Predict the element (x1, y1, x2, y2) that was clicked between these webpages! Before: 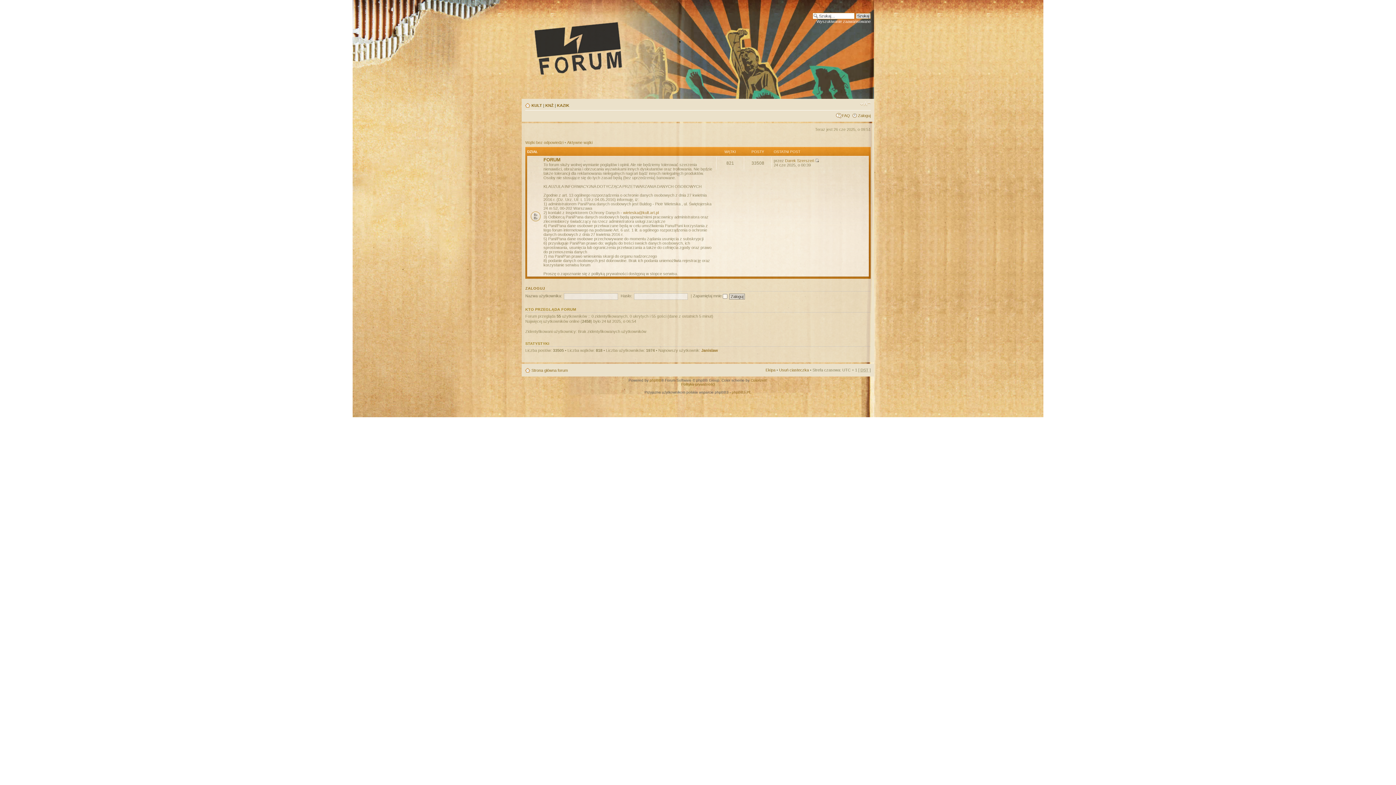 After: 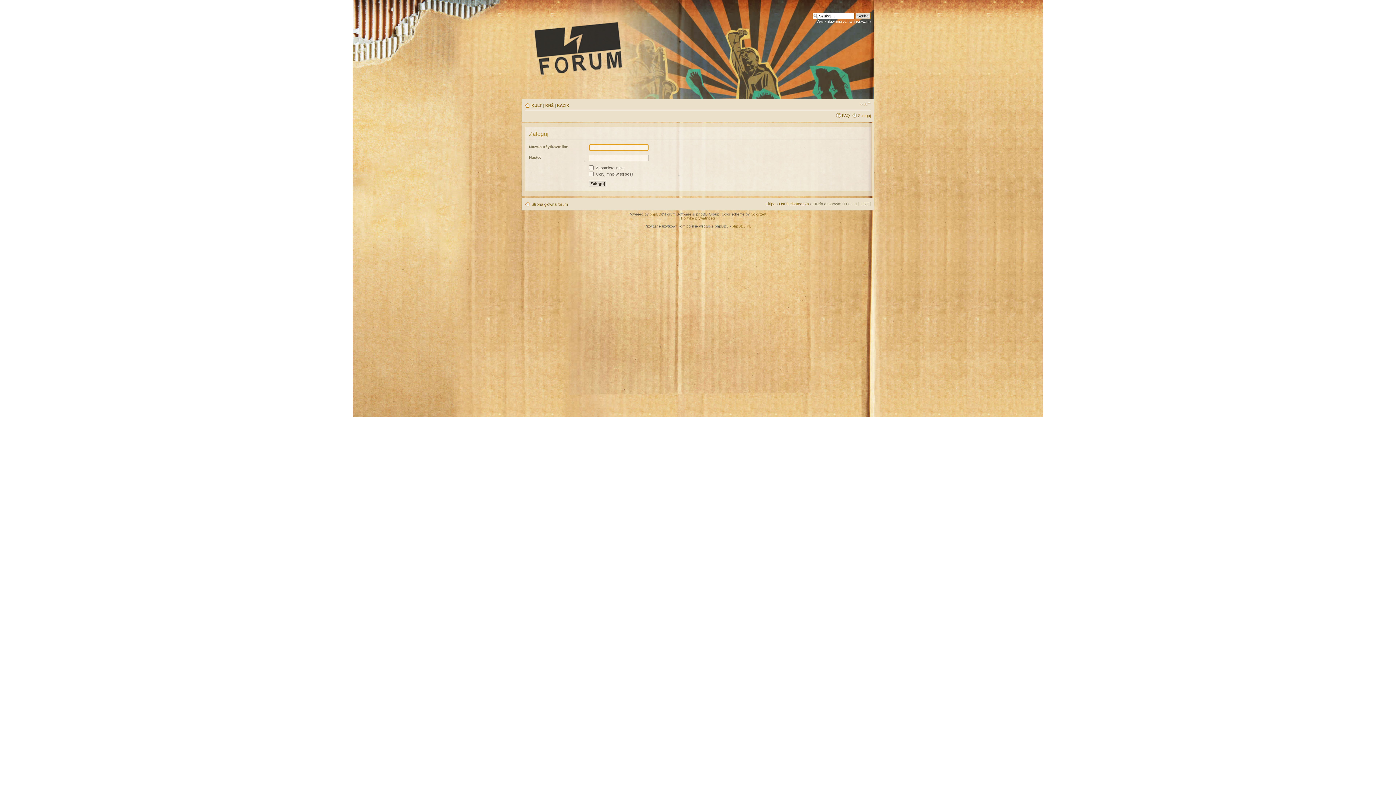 Action: label: ZALOGUJ bbox: (525, 286, 545, 290)